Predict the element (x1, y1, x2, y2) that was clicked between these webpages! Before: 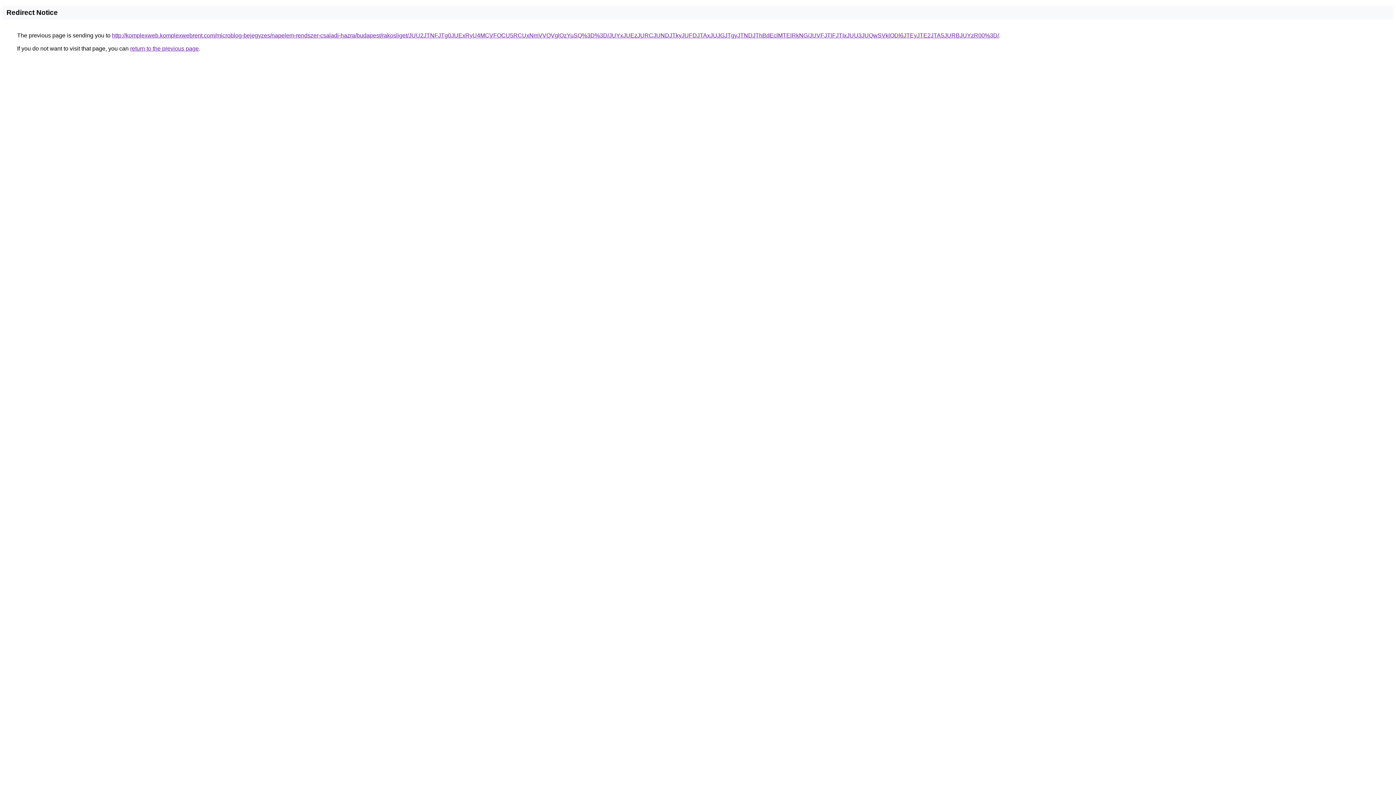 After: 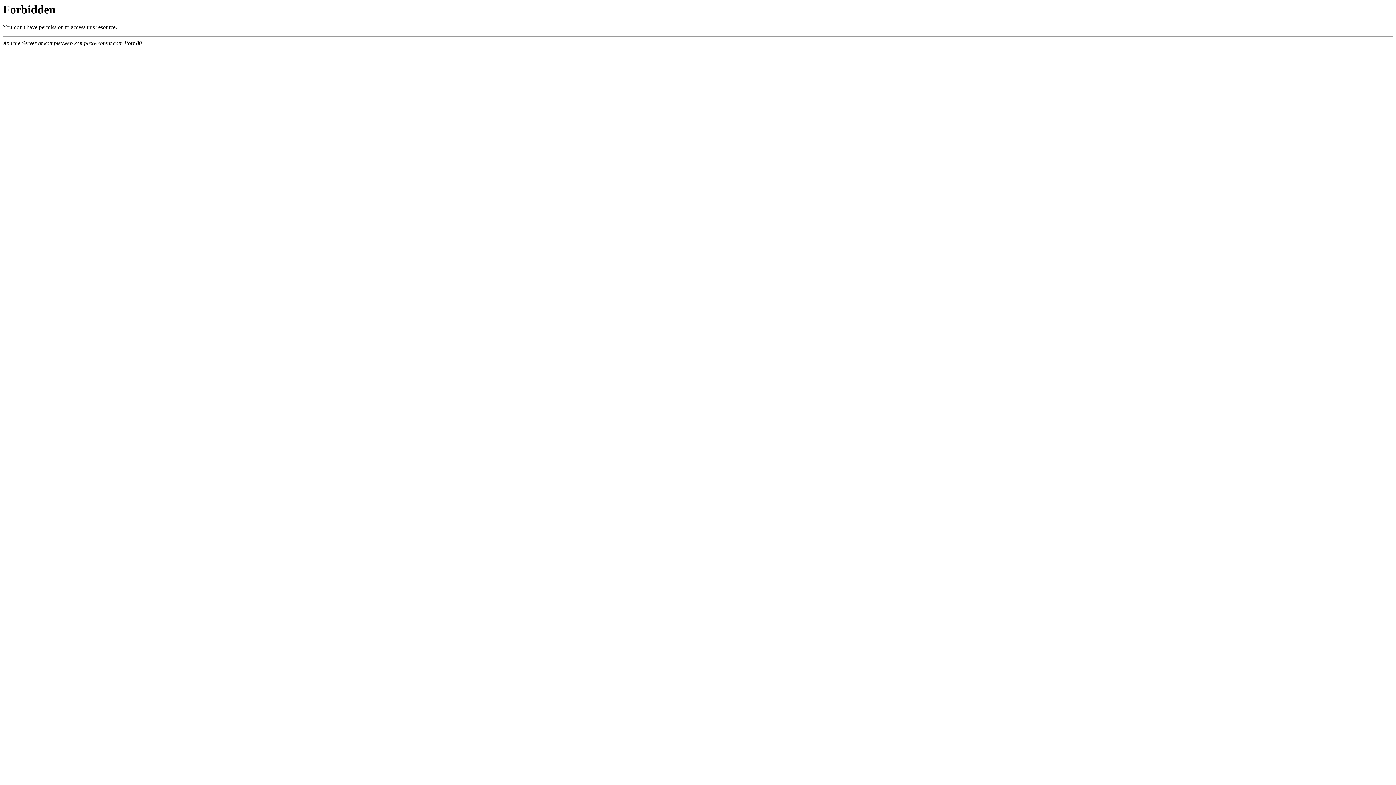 Action: label: http://komplexweb.komplexwebrent.com/microblog-bejegyzes/napelem-rendszer-csaladi-hazra/budapest/rakosliget/JUU2JTNFJTg0JUExRyU4MCVFOCU5RCUxNmVVQVglQzYuSQ%3D%3D/JUYxJUEzJURCJUNDJTkyJUFDJTAxJUJGJTgyJTNDJThBdEclMTElRkNG/JUVFJTlFJTIxJUU3JUQwSVklODl6JTEyJTE2JTA5JURBJUYzR00%3D/ bbox: (112, 32, 999, 38)